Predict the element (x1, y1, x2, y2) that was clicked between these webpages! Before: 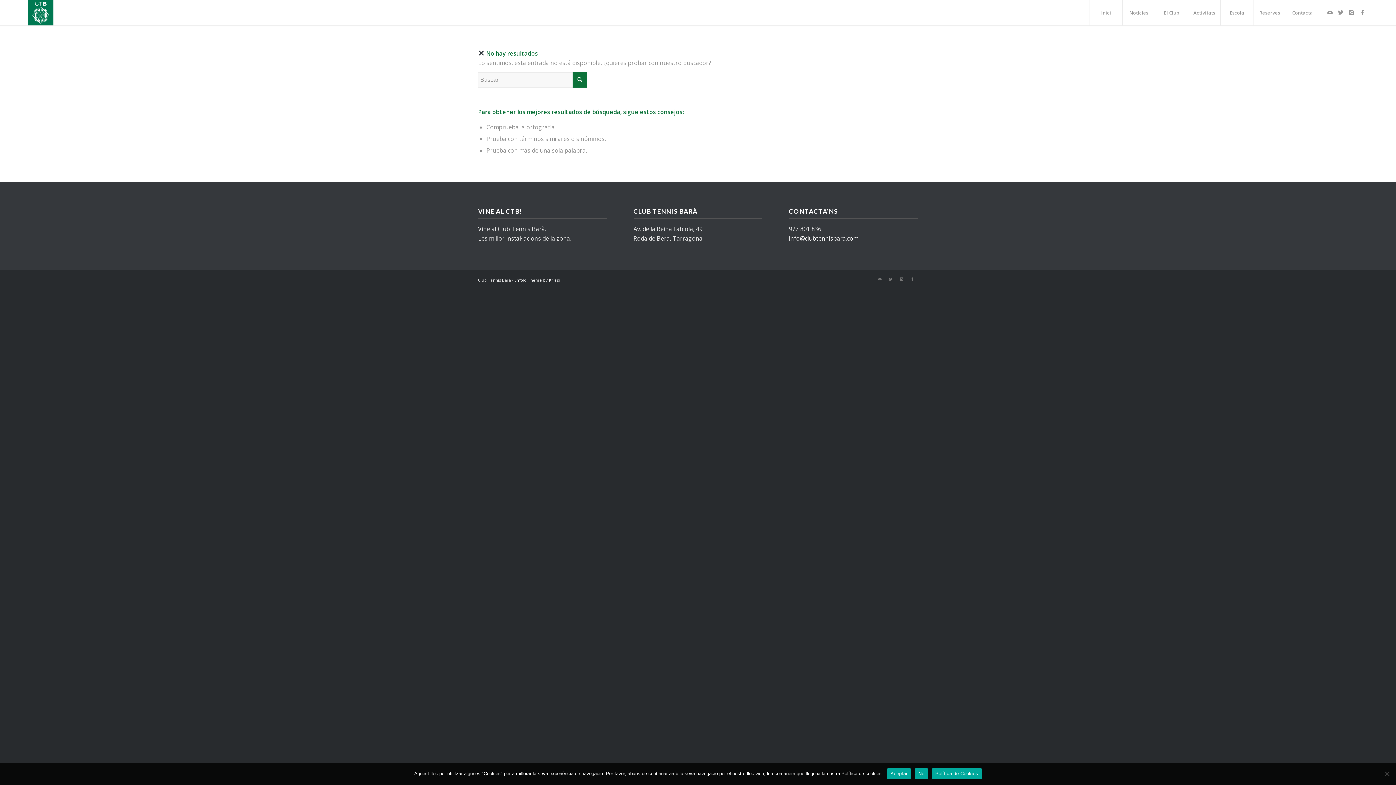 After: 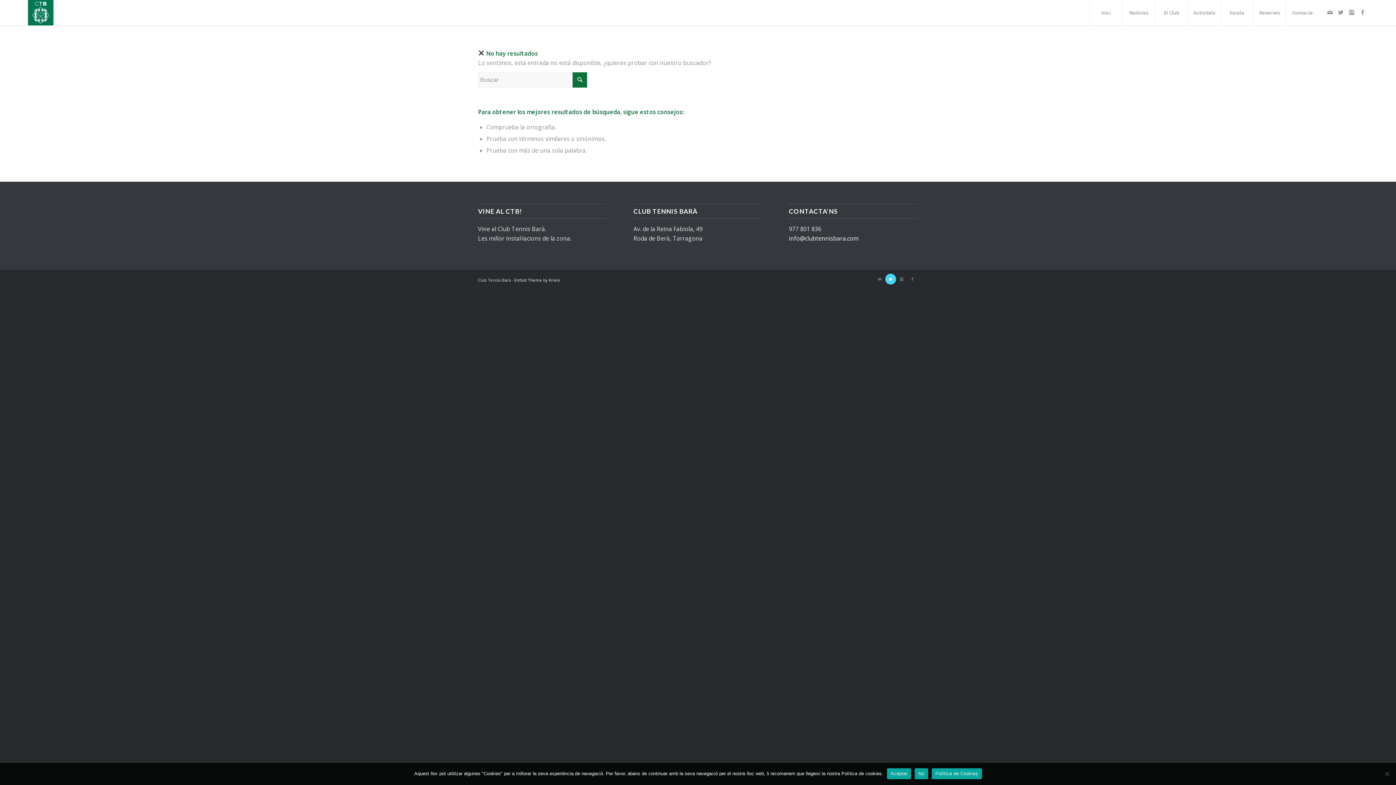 Action: bbox: (885, 273, 896, 284)